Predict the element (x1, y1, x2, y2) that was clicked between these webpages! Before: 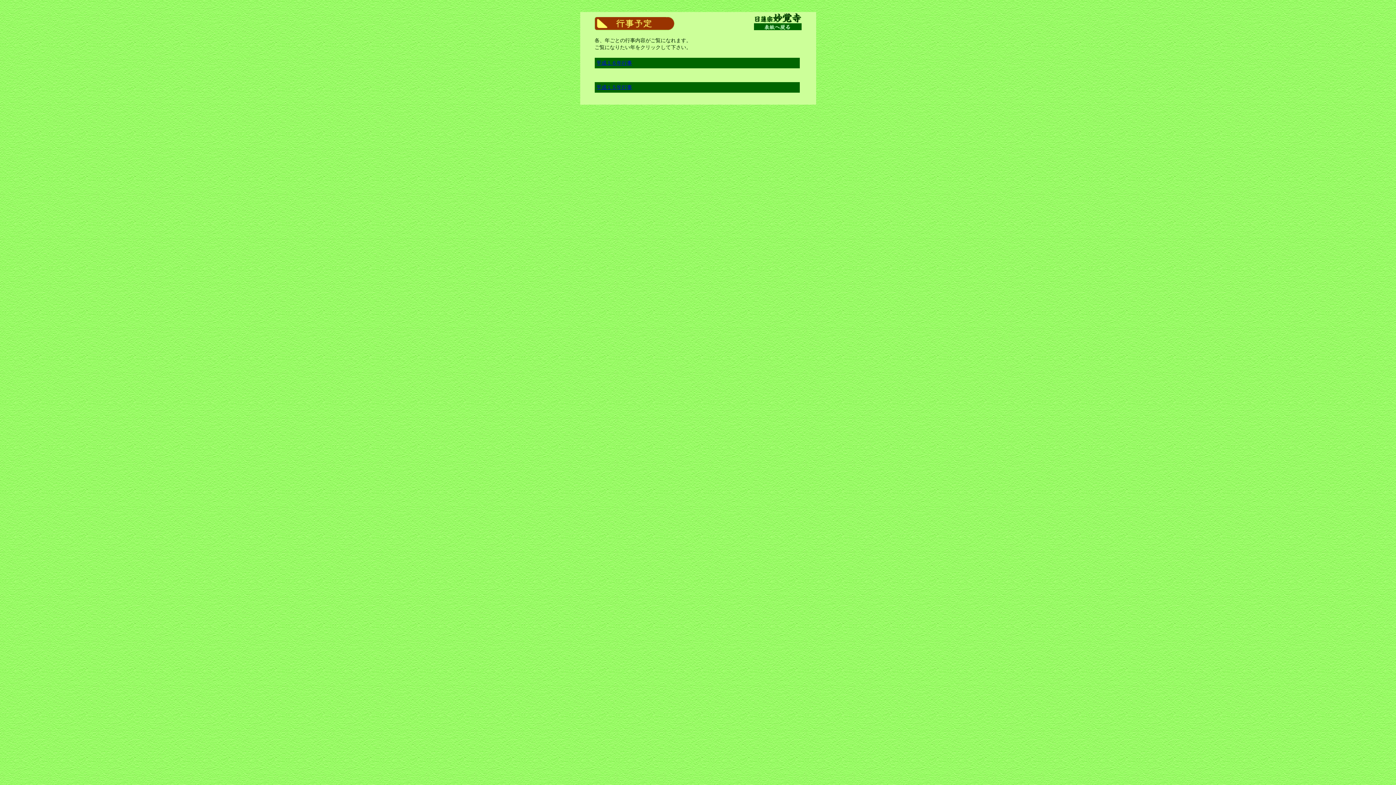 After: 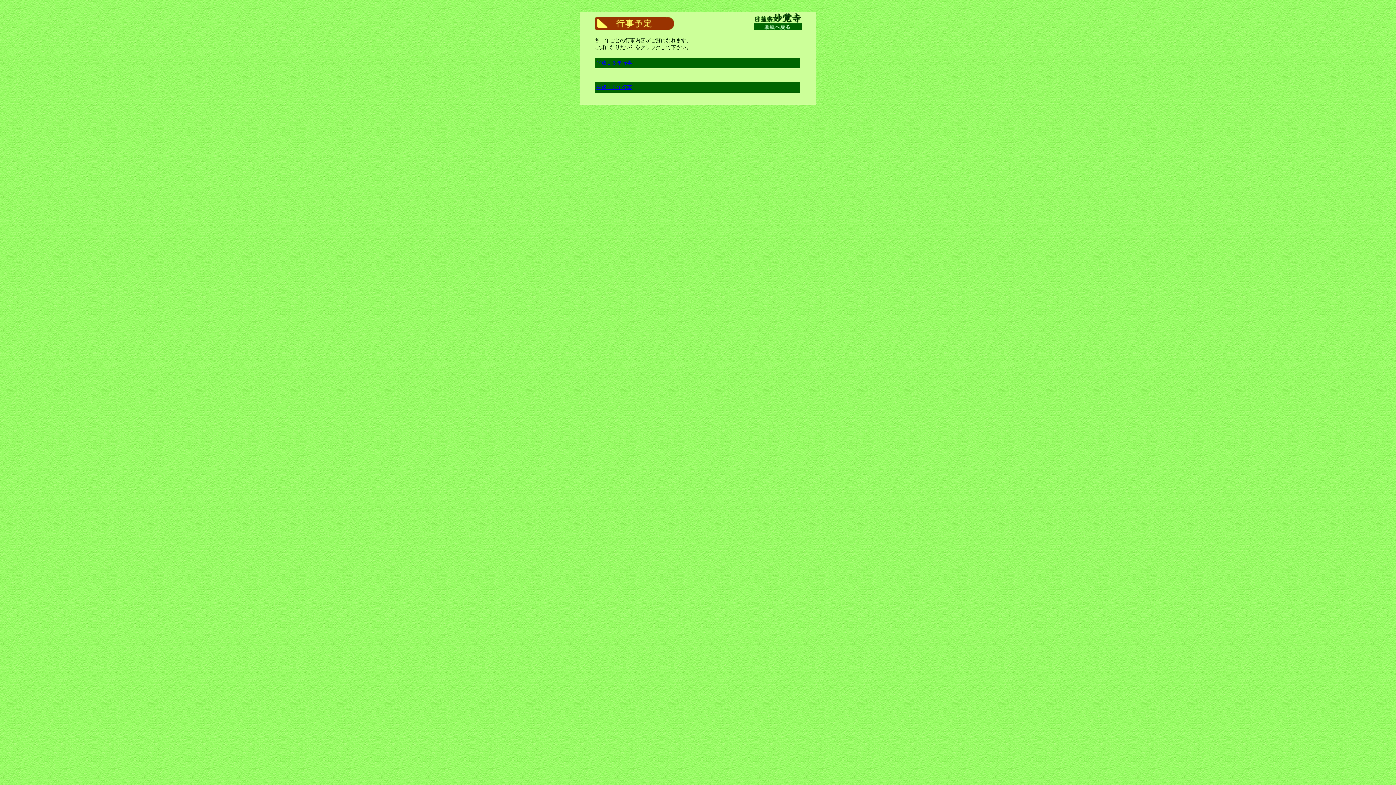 Action: label: 平成１６年行事 bbox: (596, 60, 632, 65)